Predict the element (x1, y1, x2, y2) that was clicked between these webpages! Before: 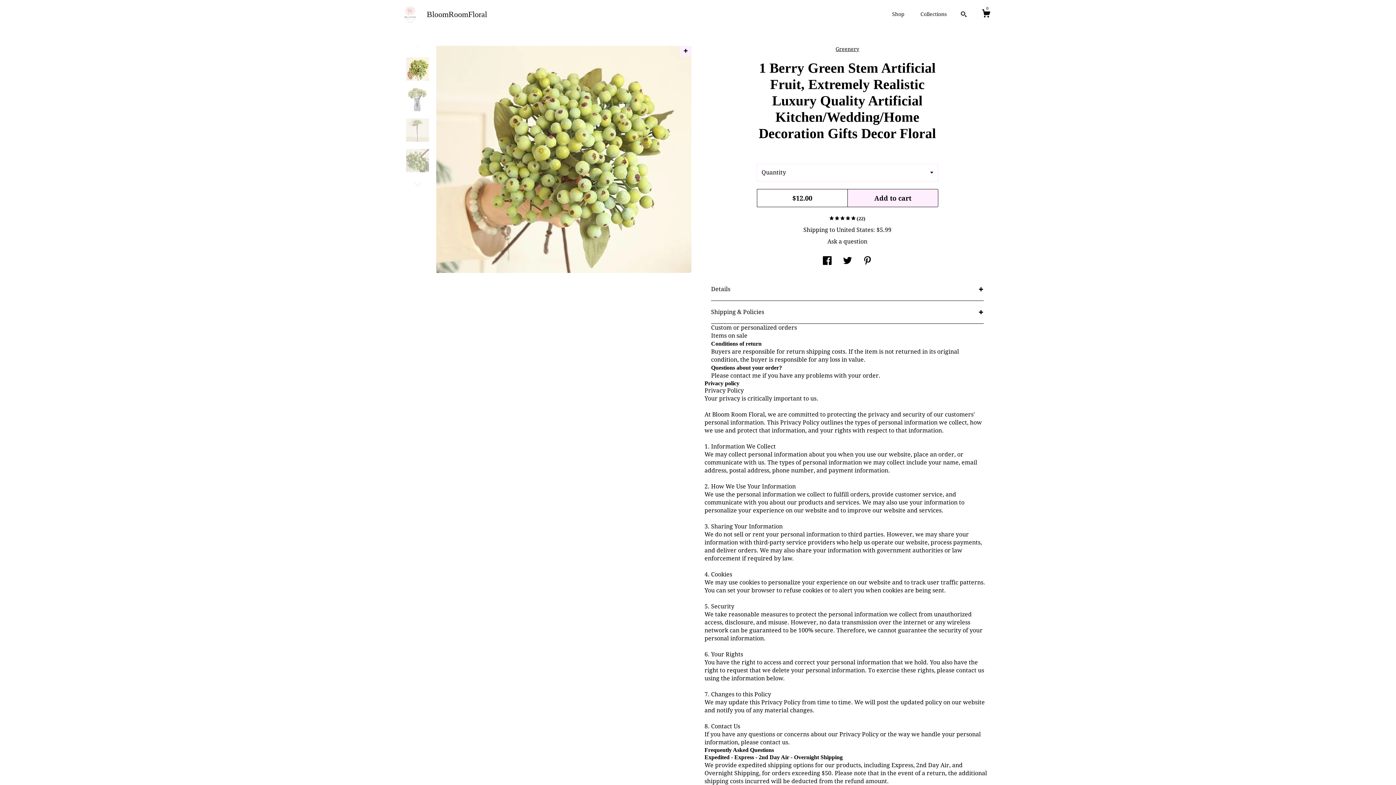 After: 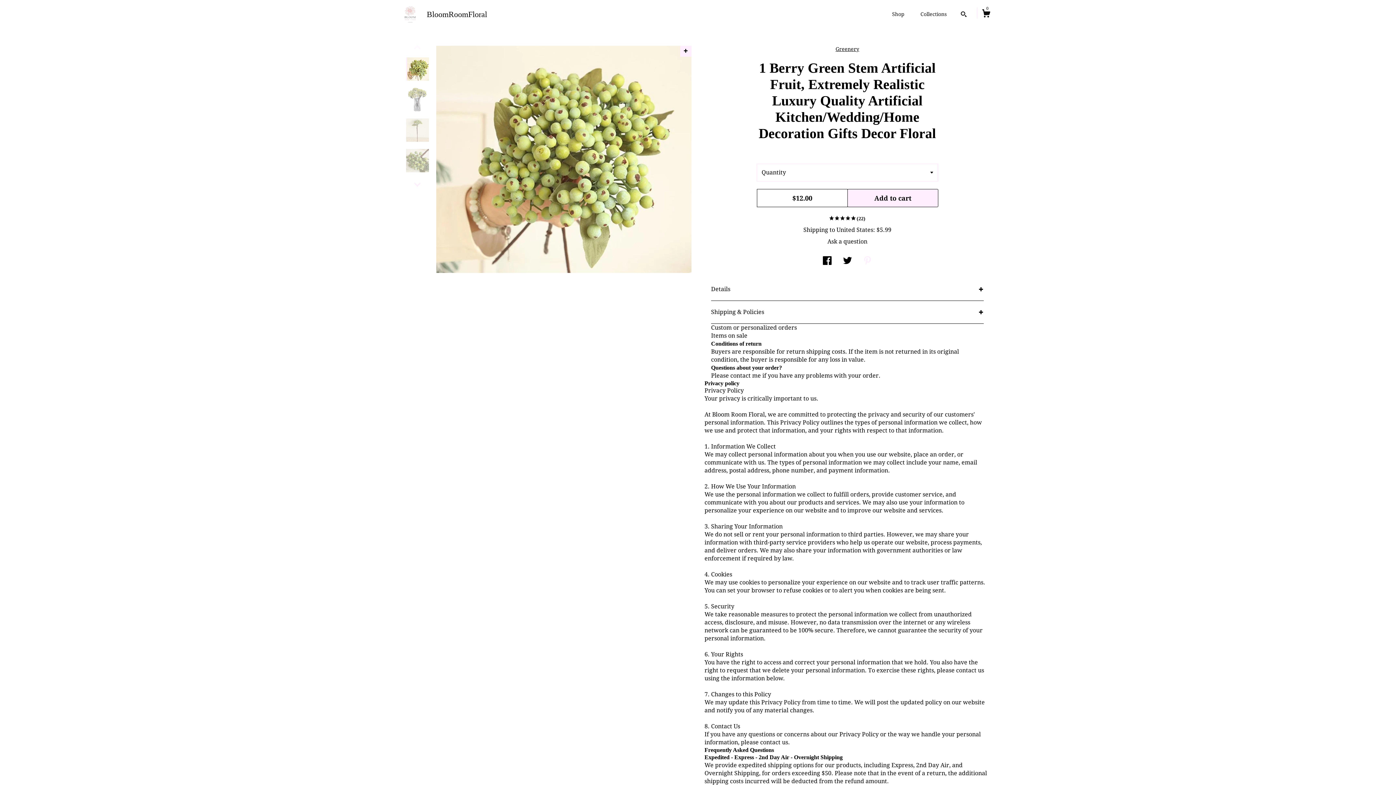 Action: label: social media share for  pinterest bbox: (863, 258, 872, 265)